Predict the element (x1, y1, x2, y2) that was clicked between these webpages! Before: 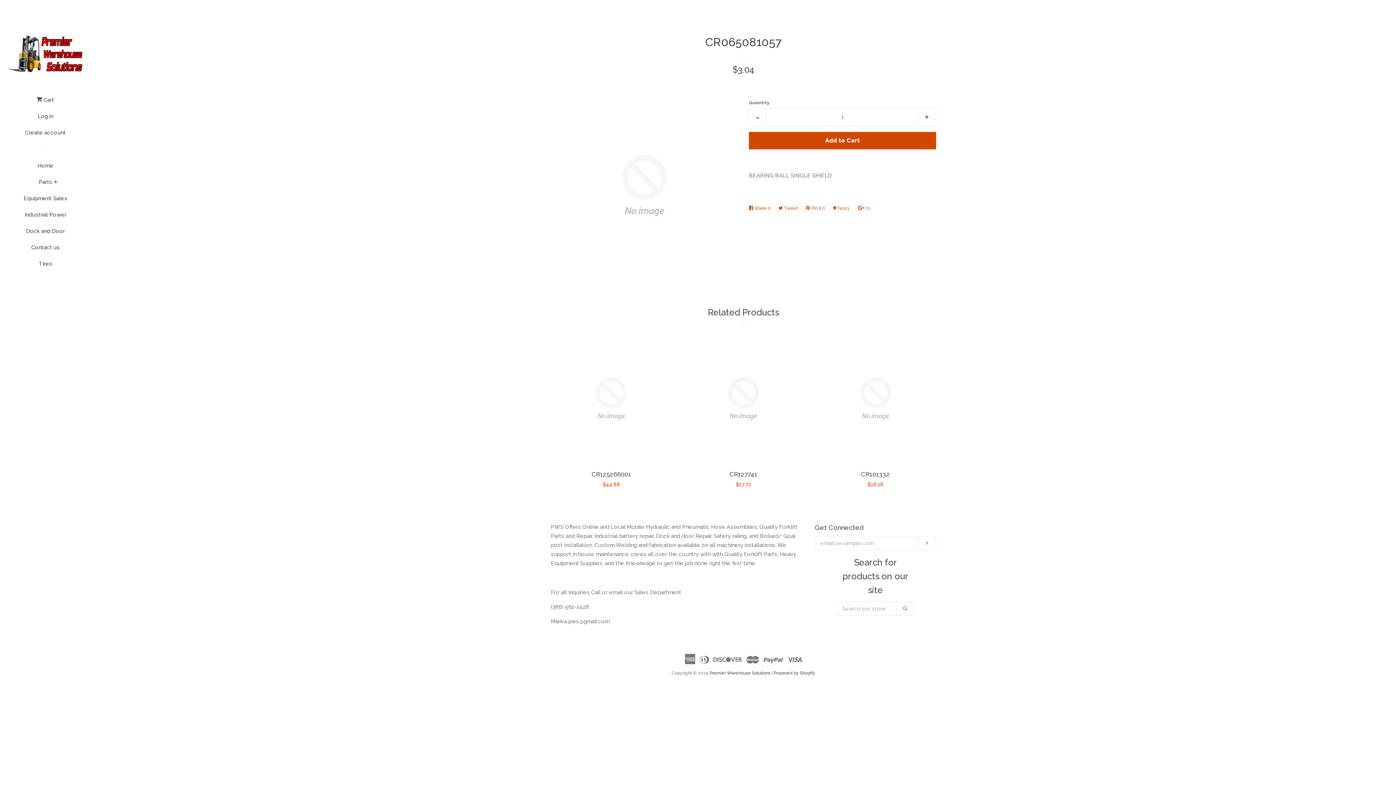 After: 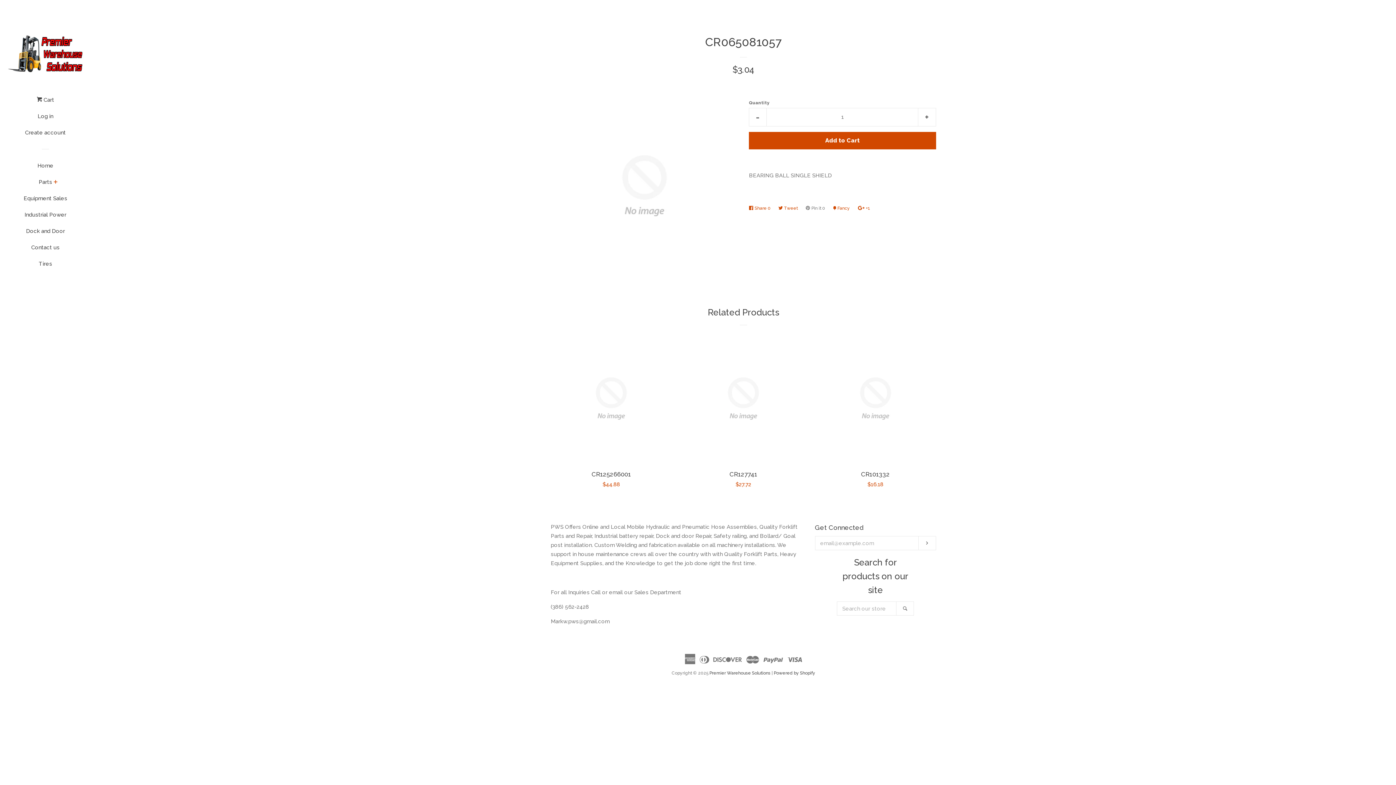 Action: label:  Pin it 
Pin on Pinterest
0 bbox: (805, 202, 829, 214)